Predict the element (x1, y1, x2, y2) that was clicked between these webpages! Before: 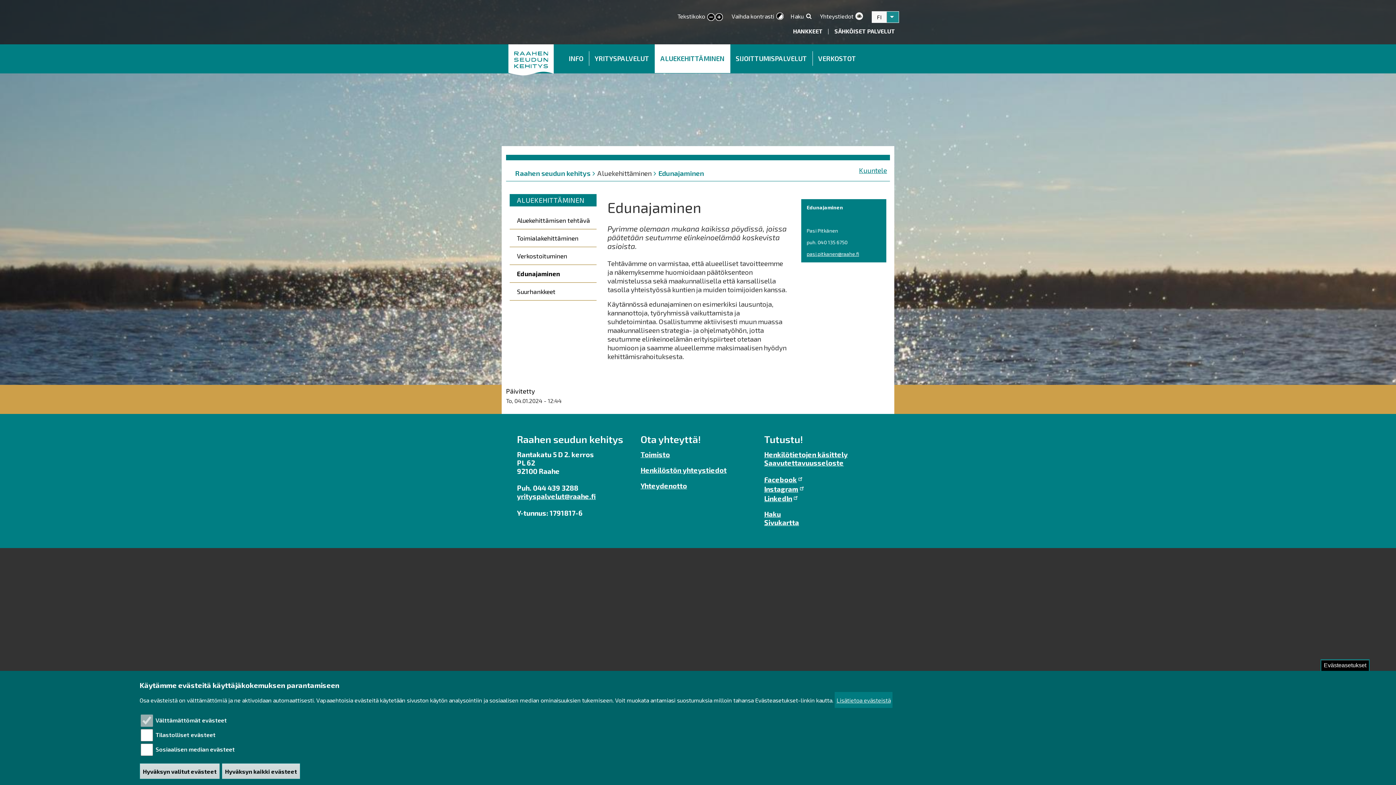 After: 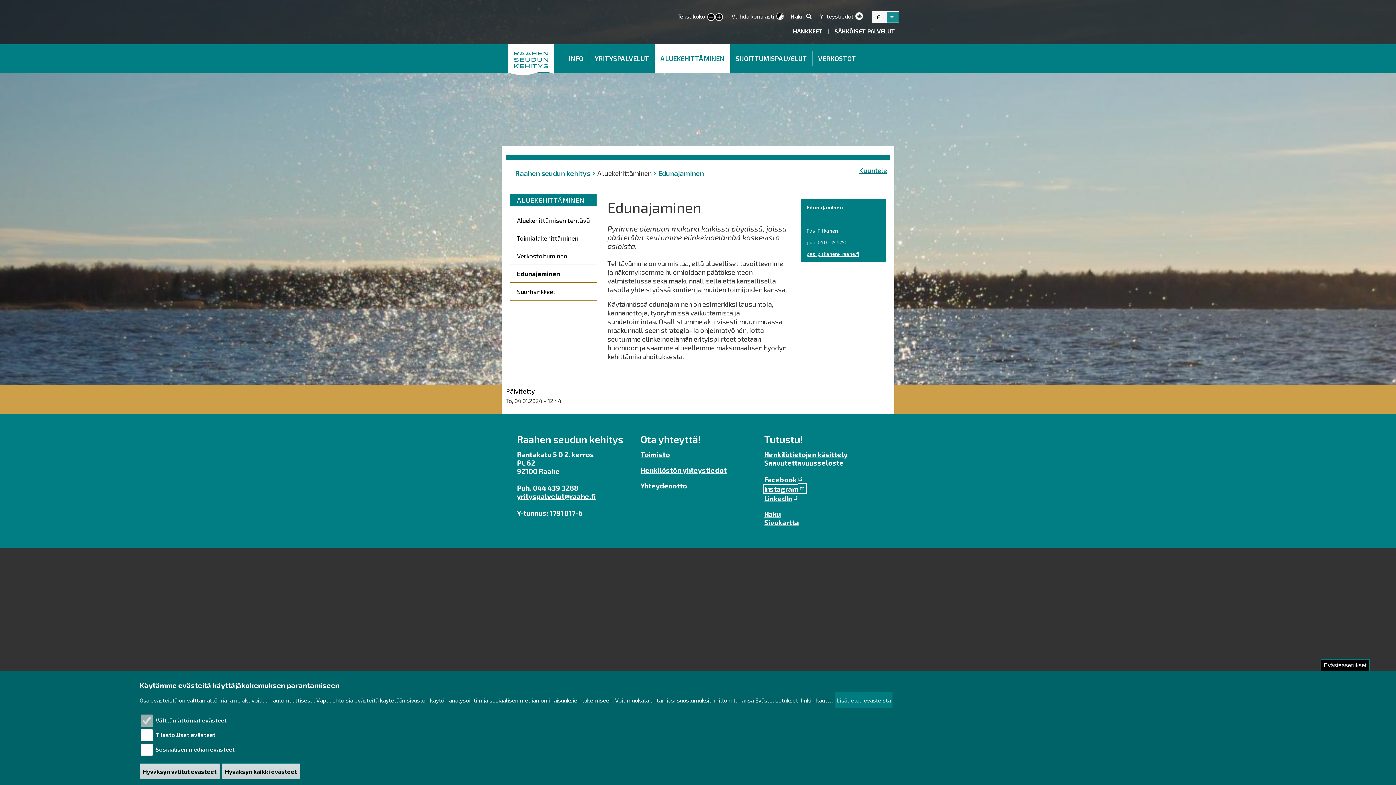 Action: bbox: (764, 485, 806, 493) label: Instagram